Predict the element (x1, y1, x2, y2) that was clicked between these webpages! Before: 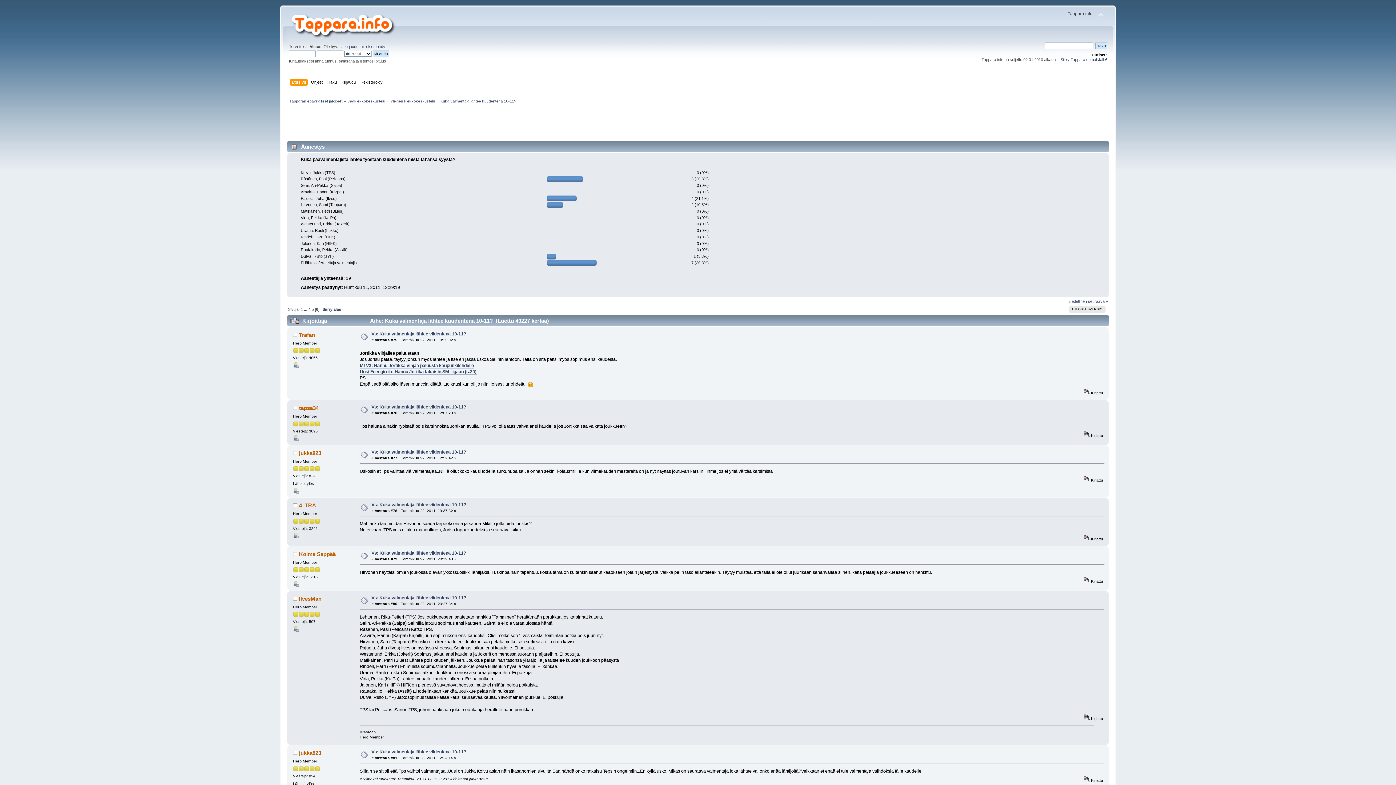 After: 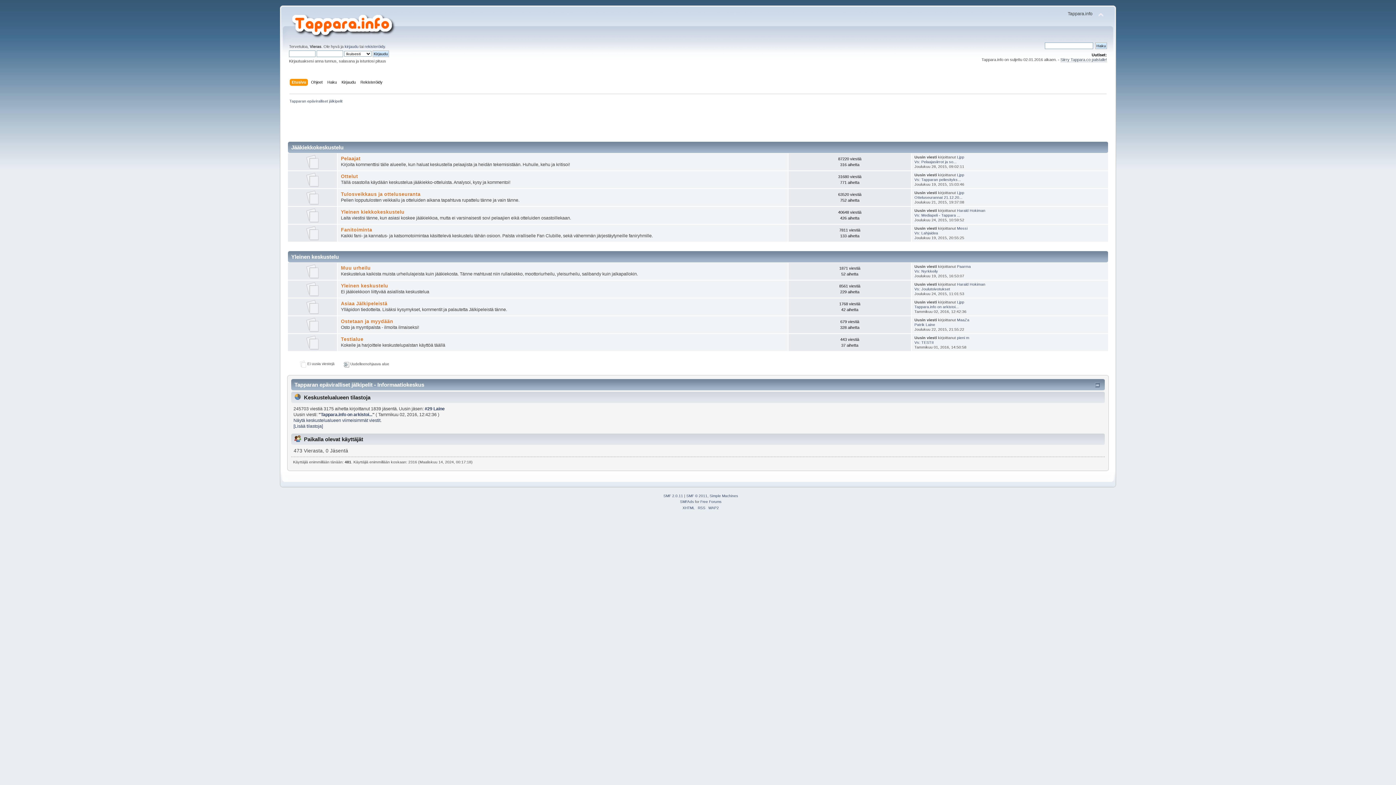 Action: bbox: (289, 98, 342, 103) label: Tapparan epäviralliset jälkipelit